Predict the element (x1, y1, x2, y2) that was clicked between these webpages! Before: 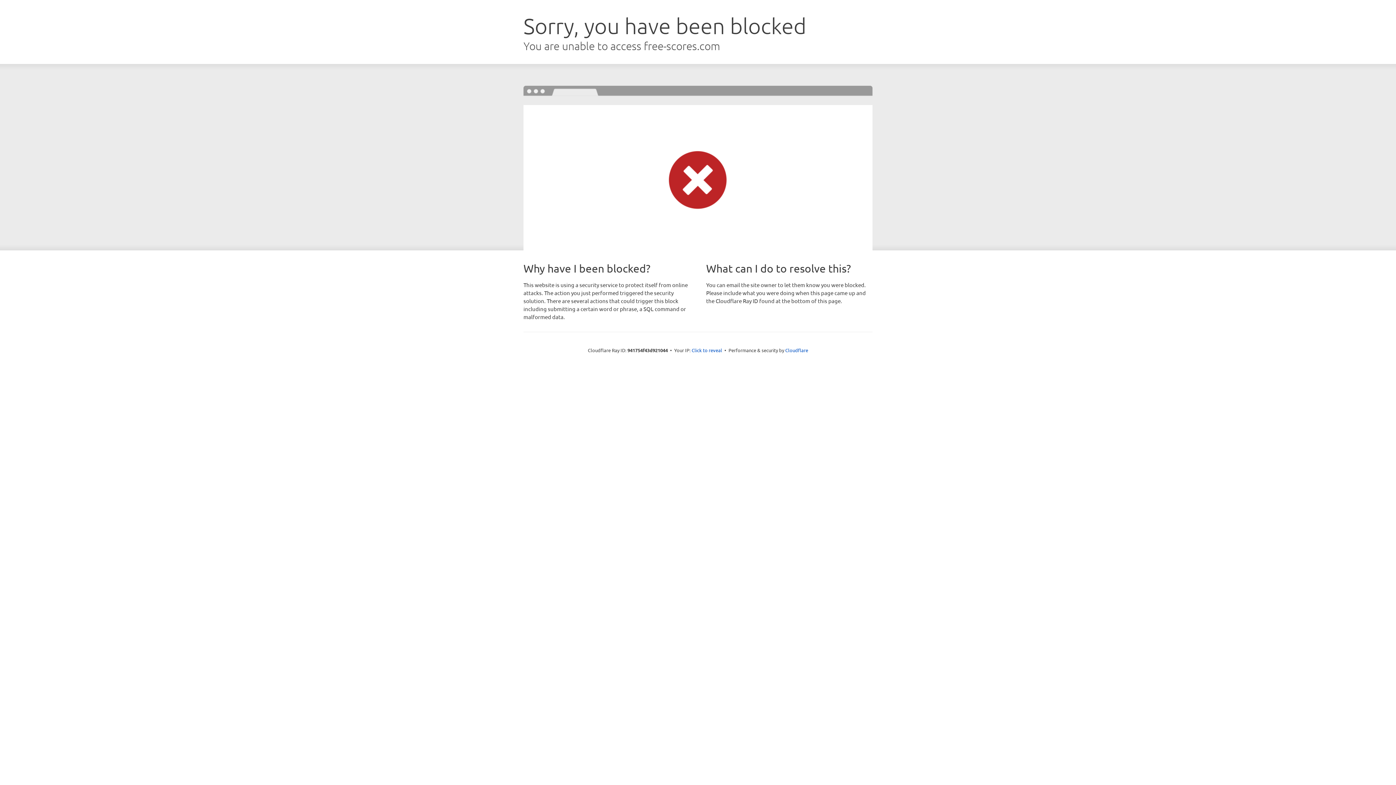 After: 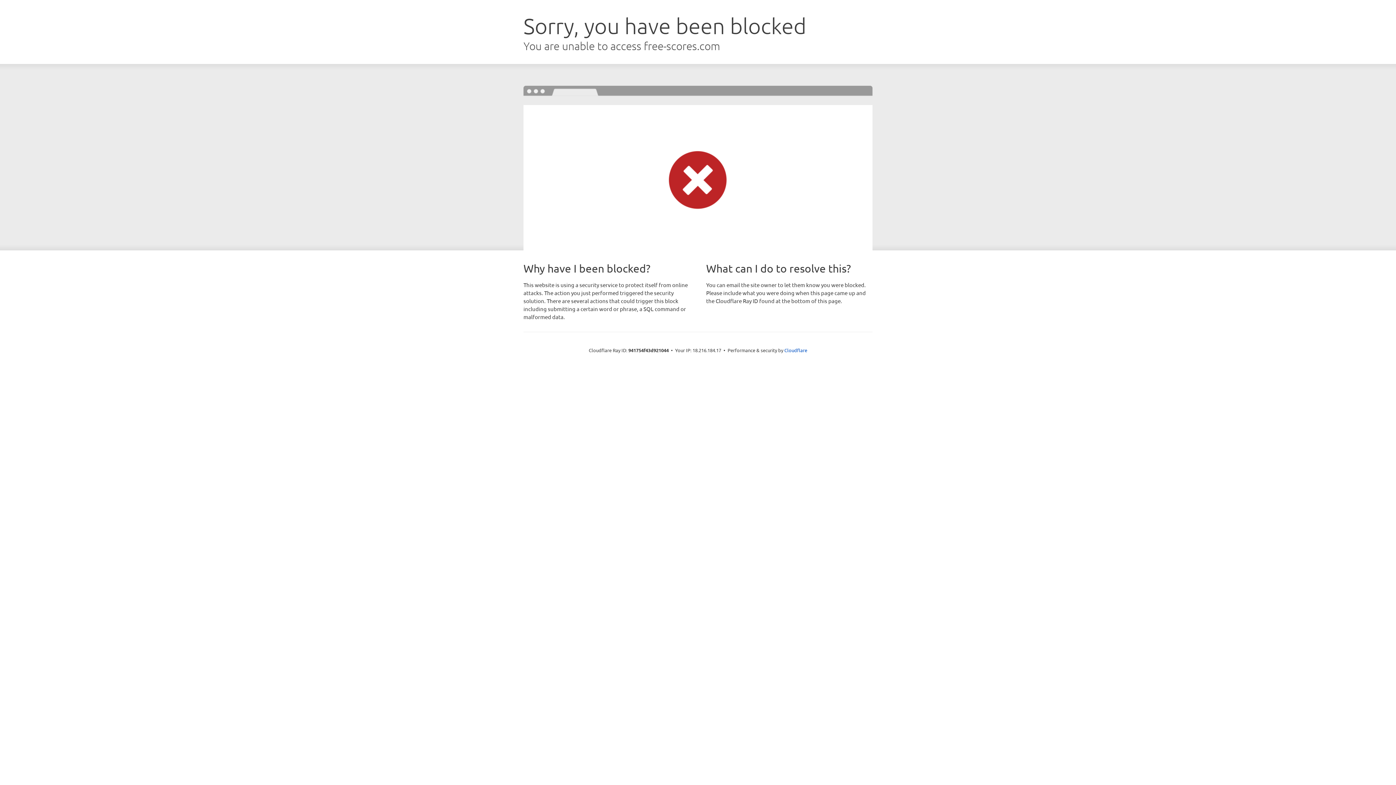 Action: label: Click to reveal bbox: (691, 346, 722, 353)